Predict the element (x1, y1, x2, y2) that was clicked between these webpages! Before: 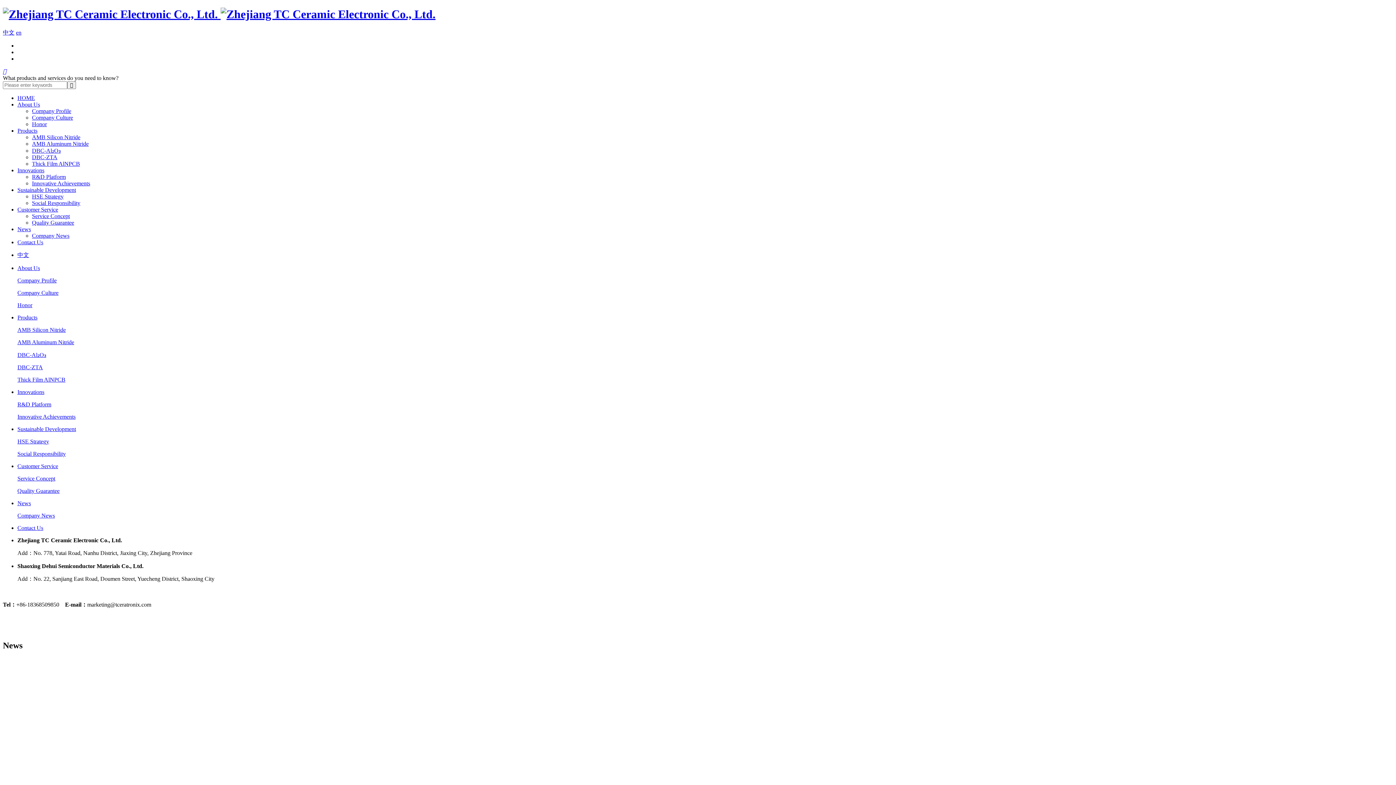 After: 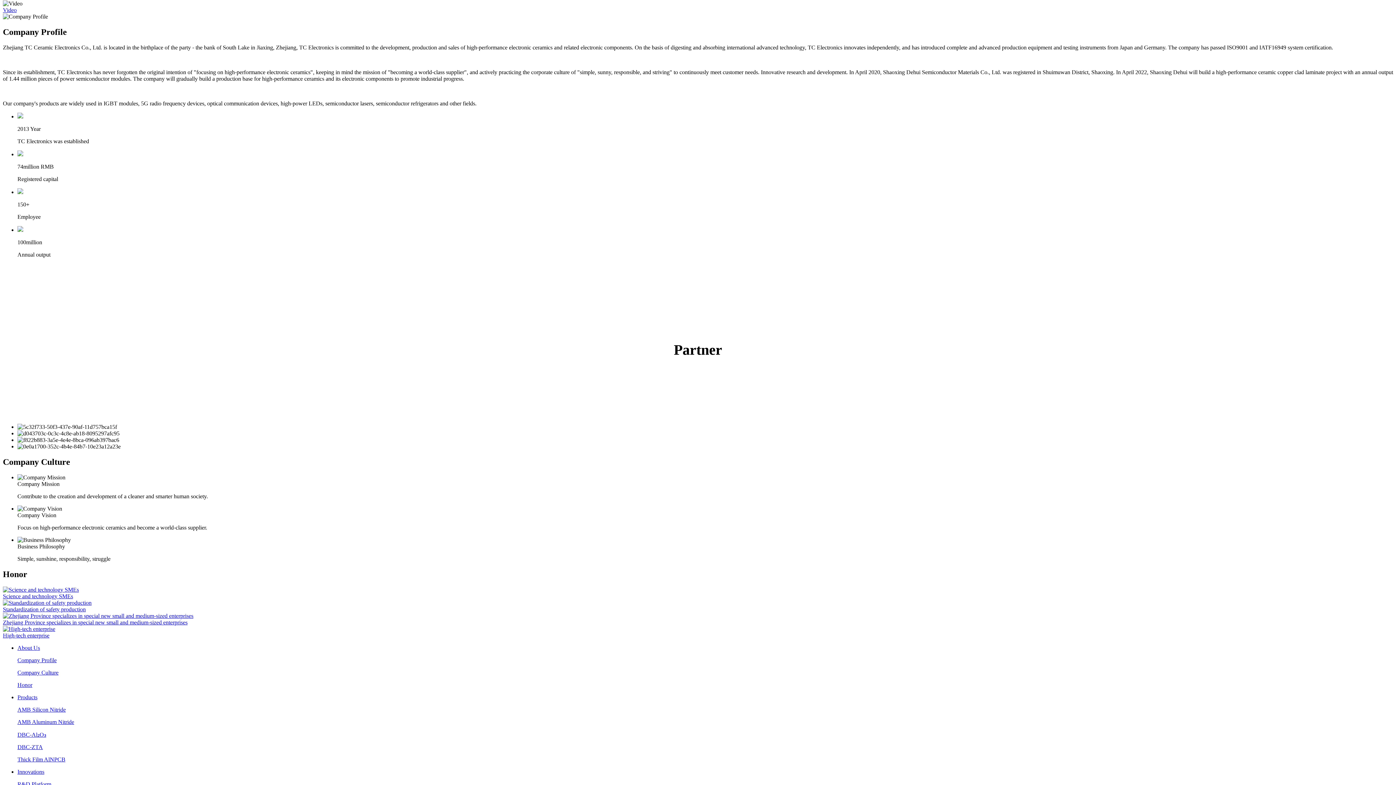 Action: bbox: (17, 277, 56, 283) label: Company Profile